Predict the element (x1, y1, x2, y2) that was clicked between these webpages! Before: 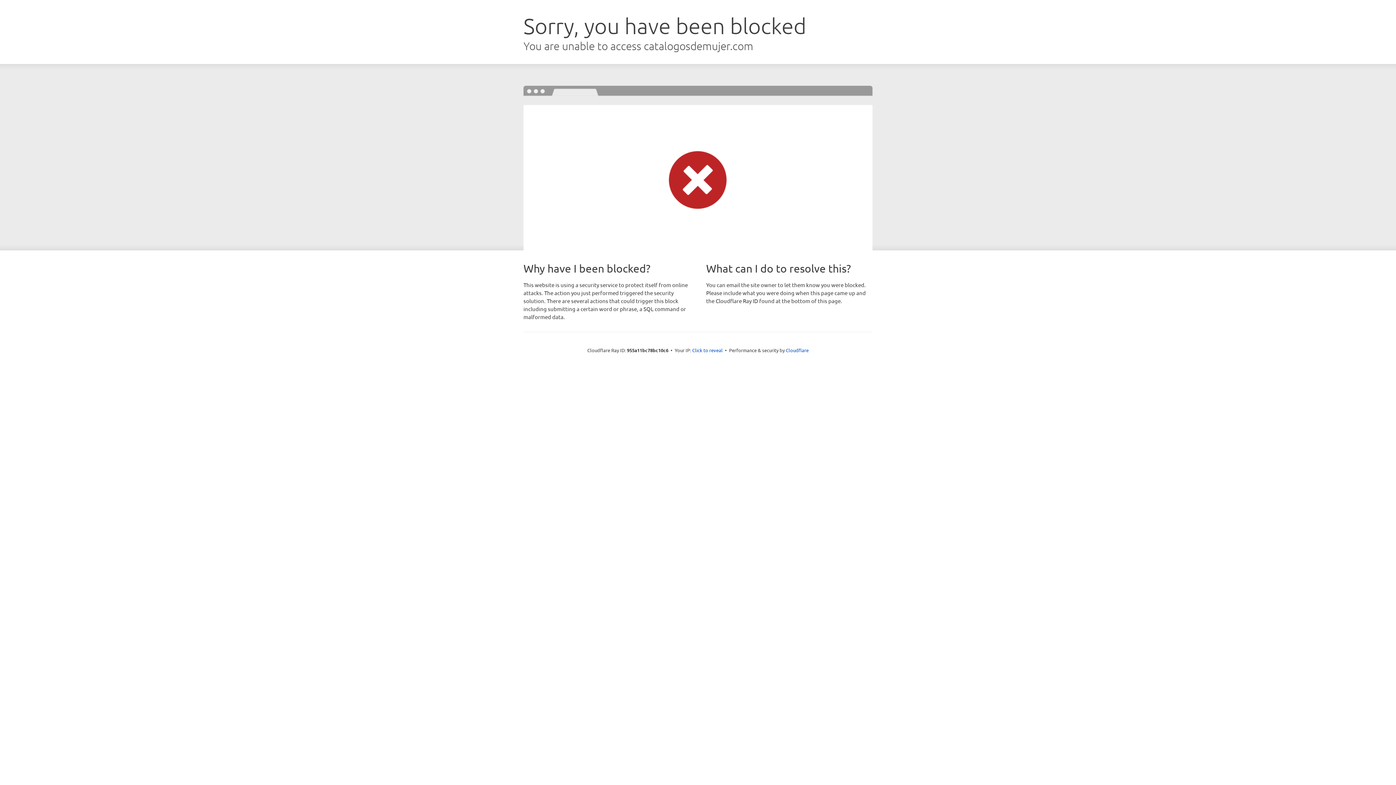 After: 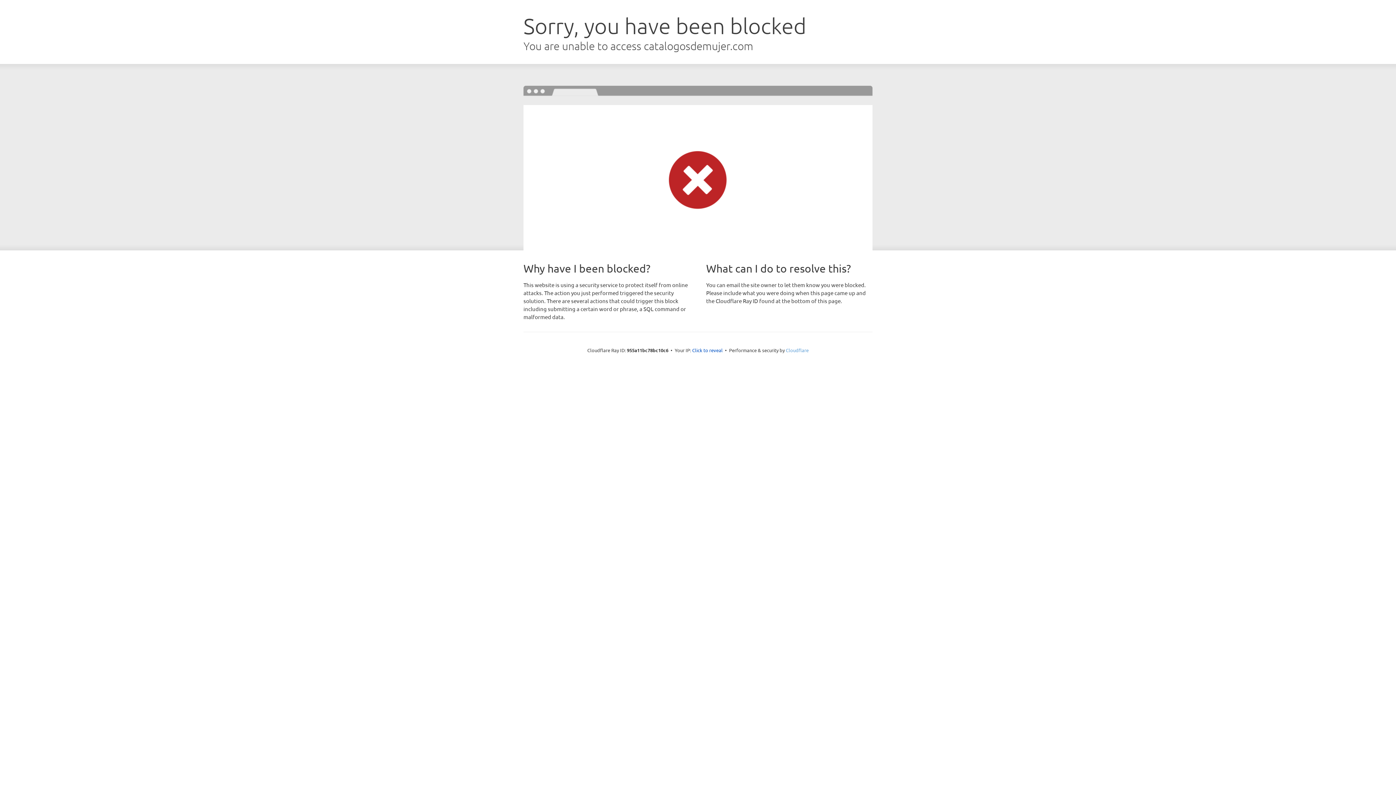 Action: label: Cloudflare bbox: (786, 347, 808, 353)